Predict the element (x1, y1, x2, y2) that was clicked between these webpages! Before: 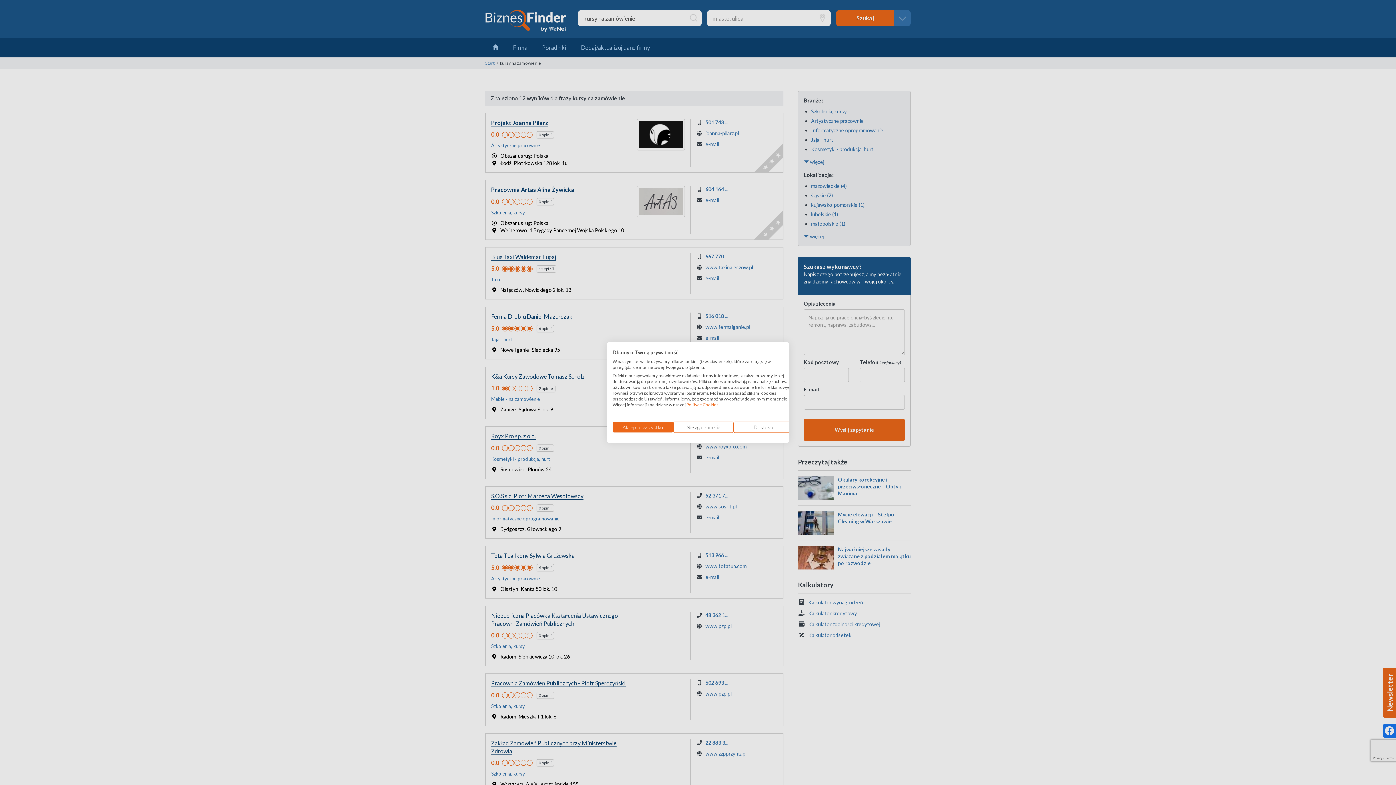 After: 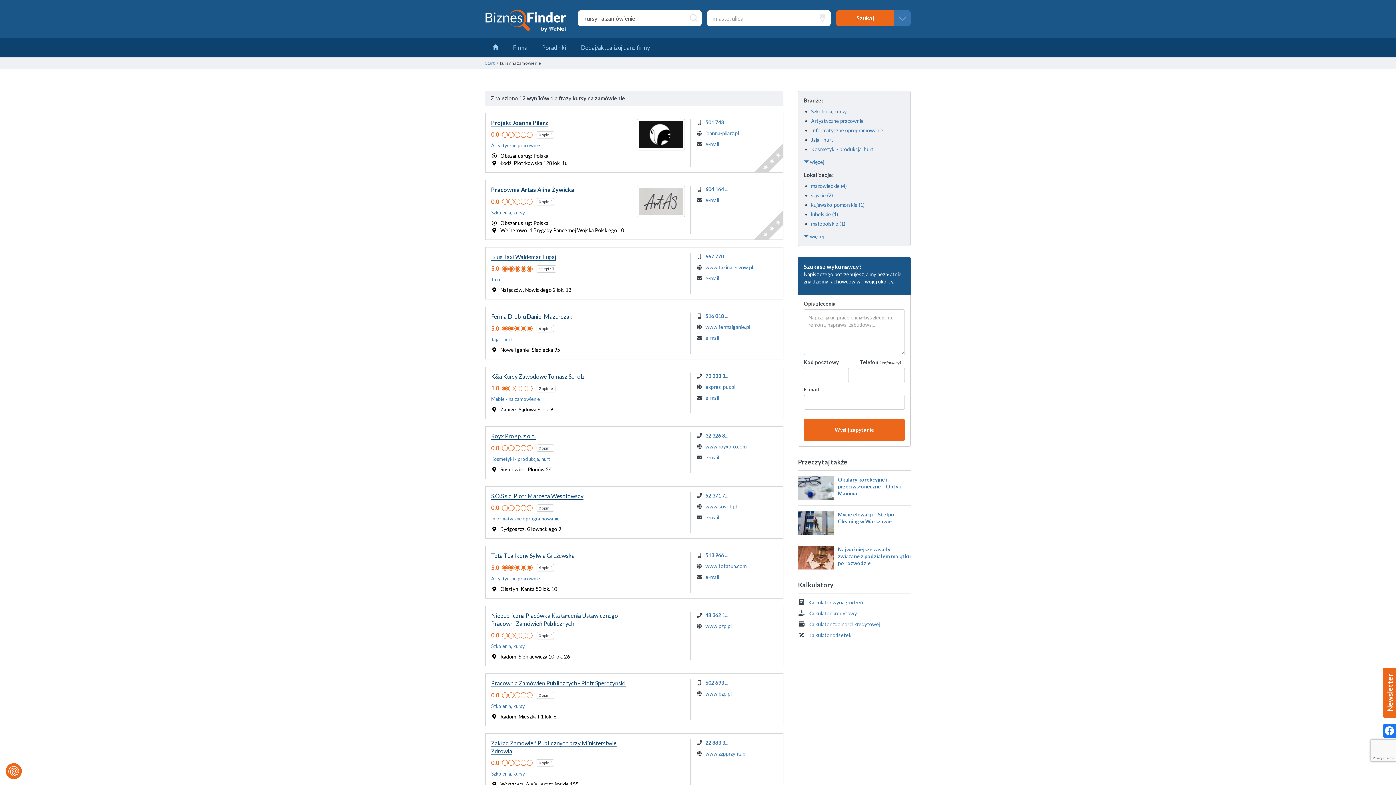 Action: label: Odrzuć wszystkie cookies bbox: (673, 421, 733, 433)